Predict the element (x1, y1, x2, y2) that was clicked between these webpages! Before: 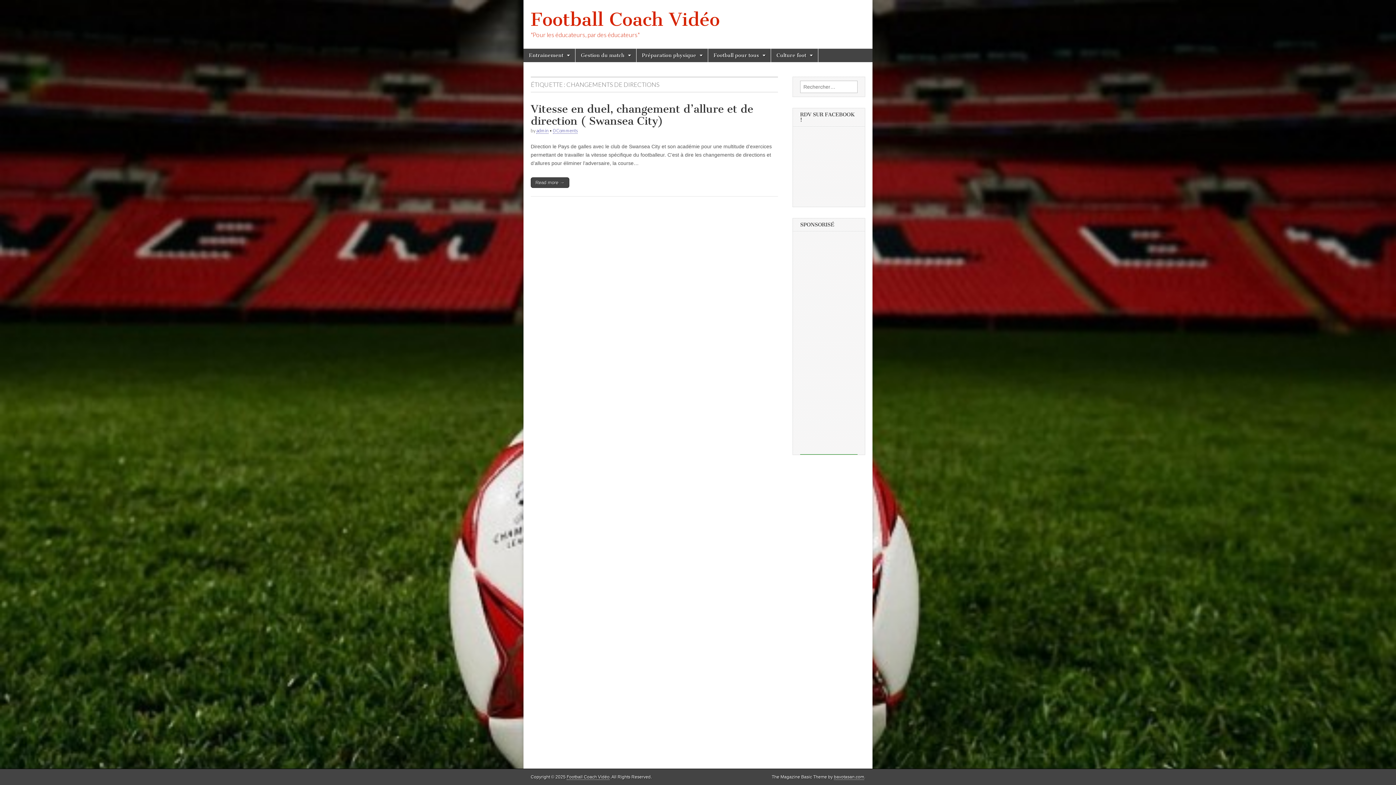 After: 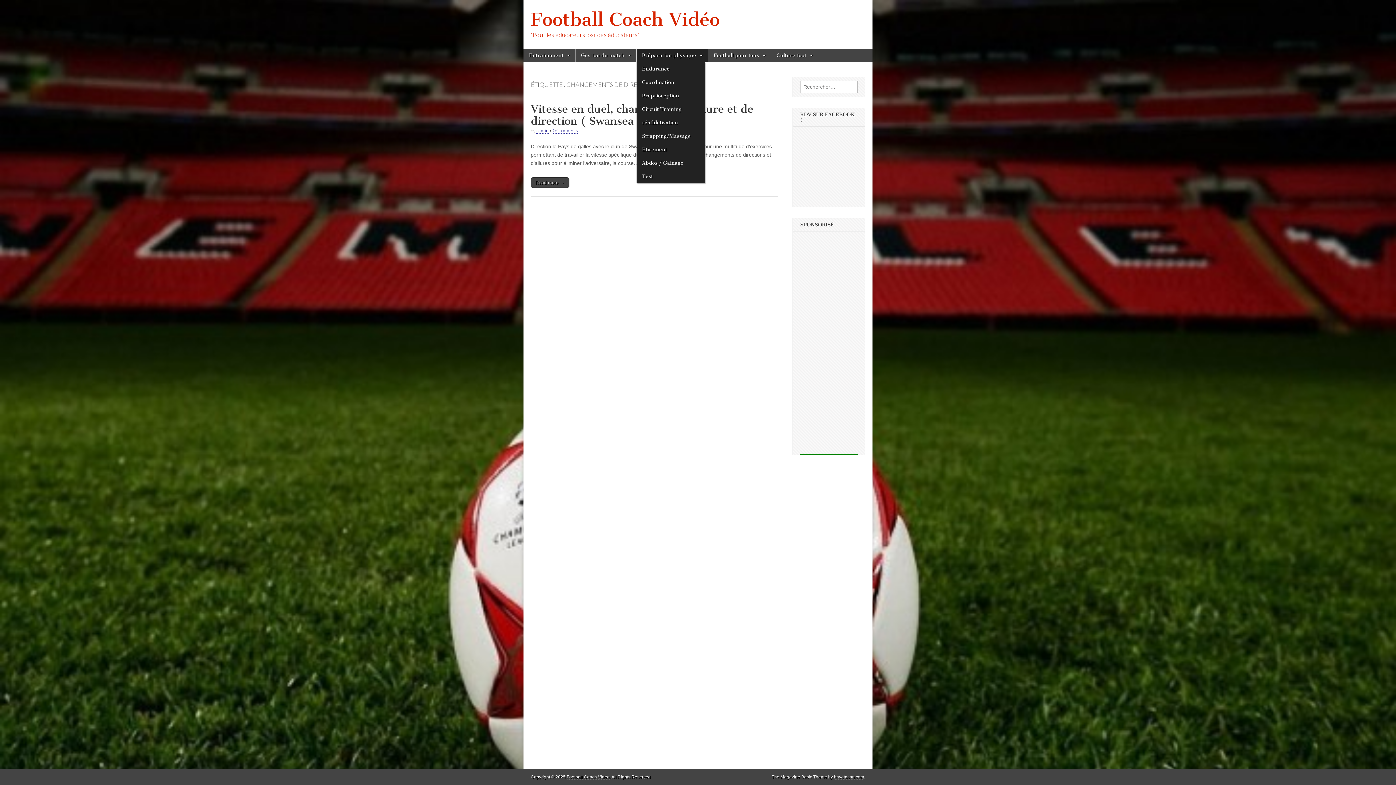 Action: label: Préparation physique bbox: (636, 48, 708, 62)